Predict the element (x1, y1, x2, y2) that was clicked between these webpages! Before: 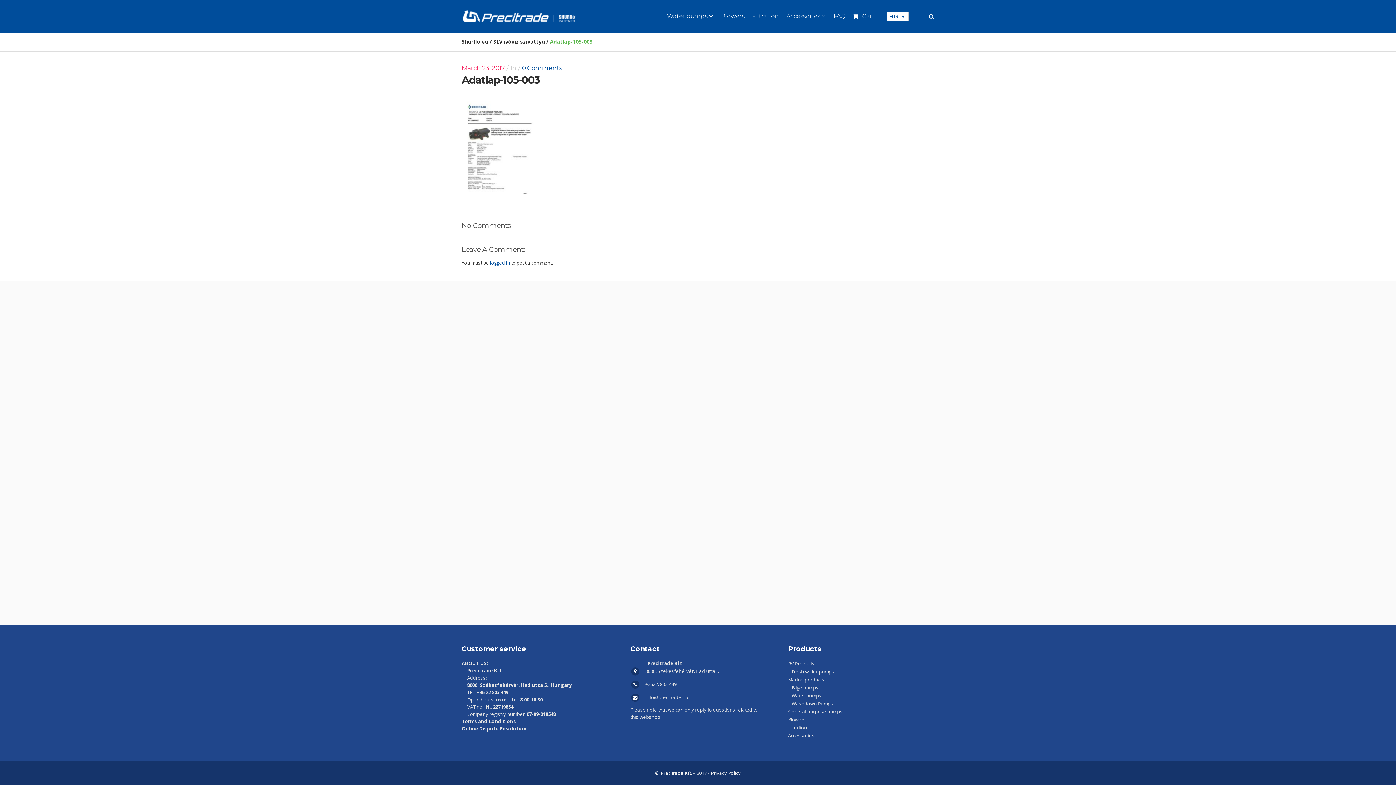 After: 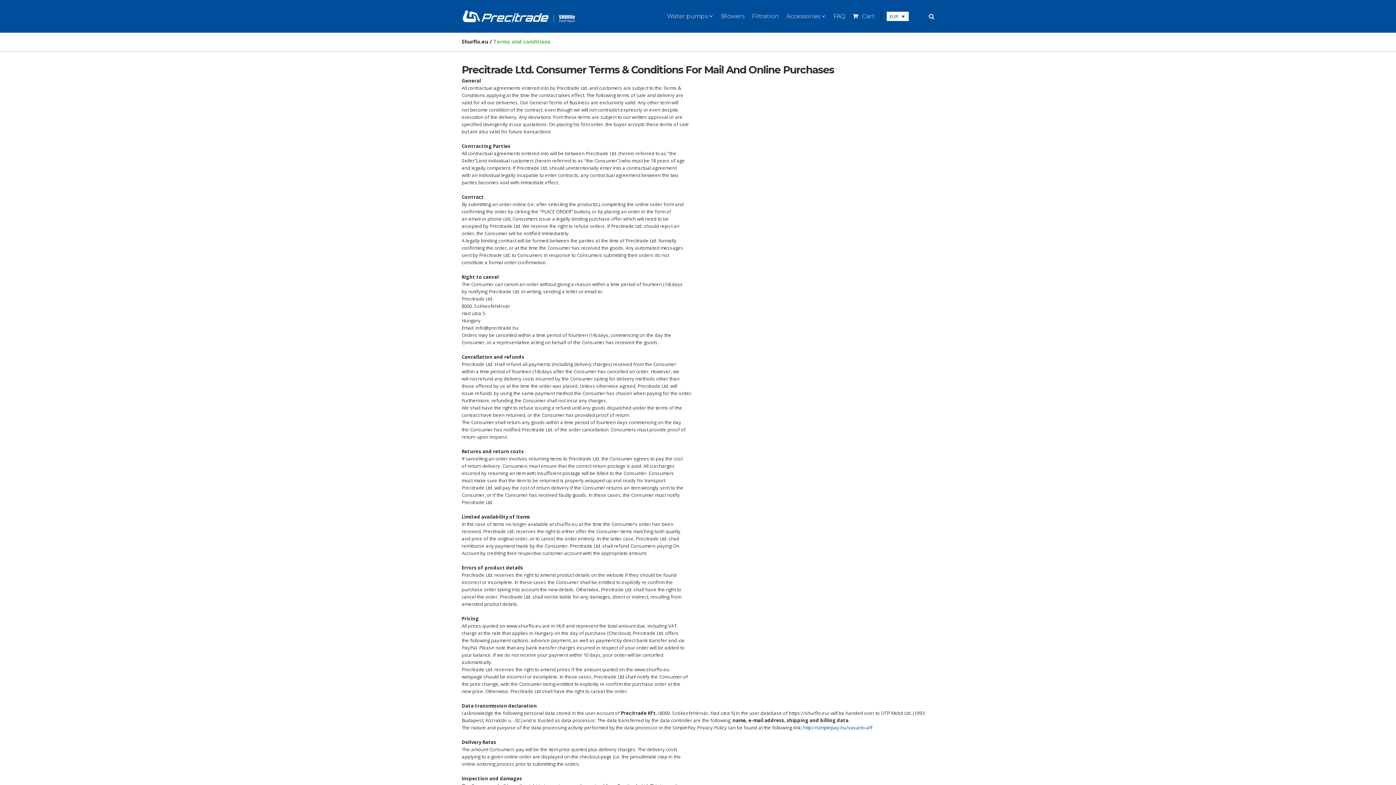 Action: bbox: (461, 718, 516, 725) label: Terms and Conditions